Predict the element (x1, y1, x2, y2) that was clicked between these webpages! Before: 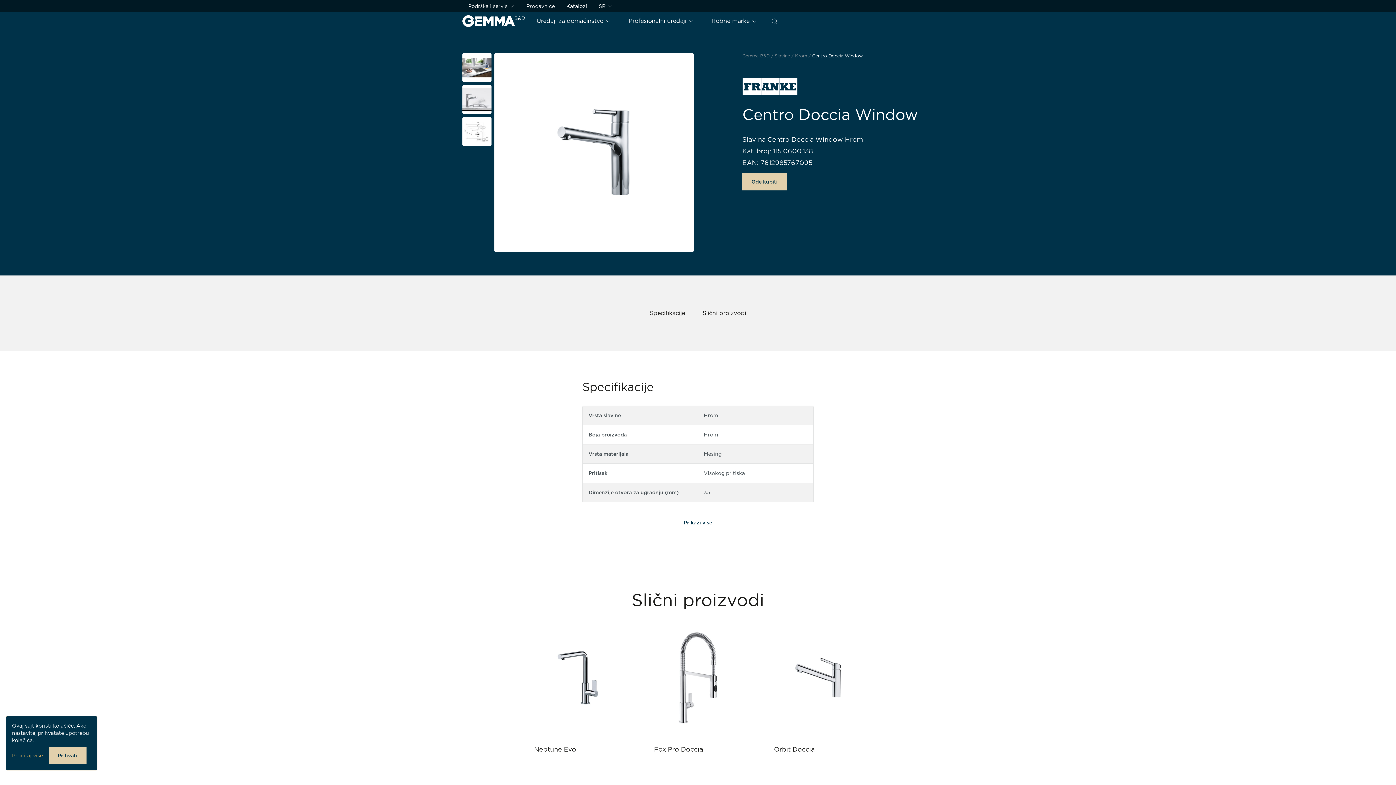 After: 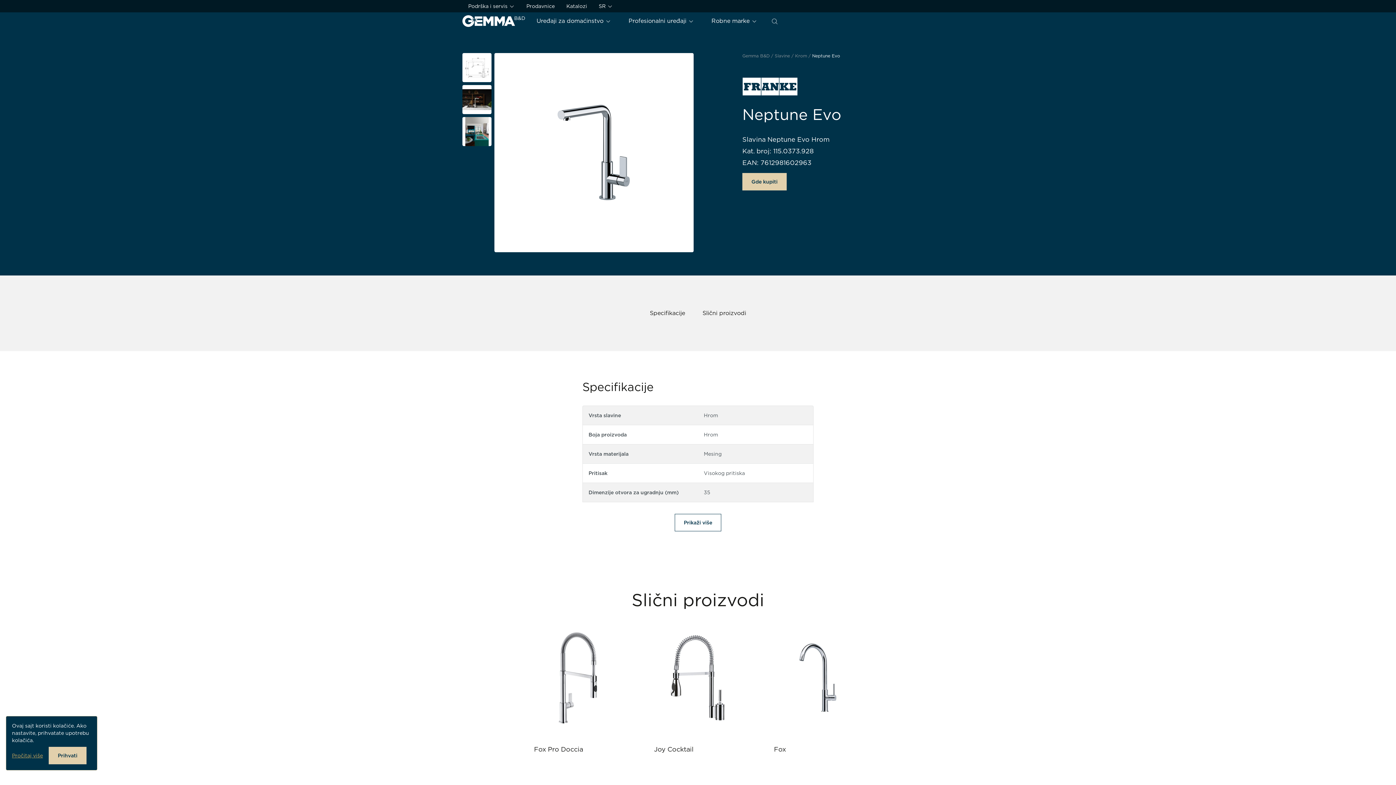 Action: label: Neptune Evo bbox: (534, 745, 576, 753)